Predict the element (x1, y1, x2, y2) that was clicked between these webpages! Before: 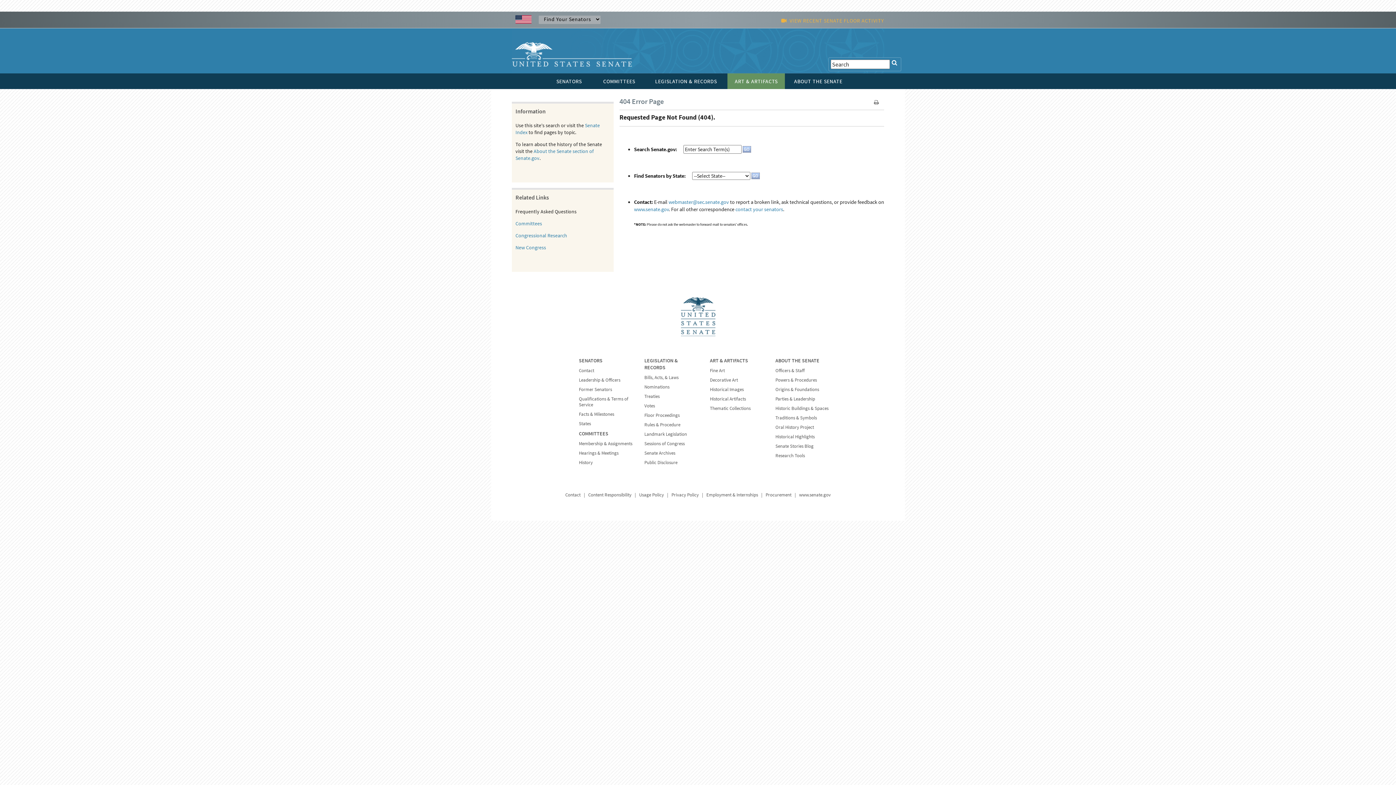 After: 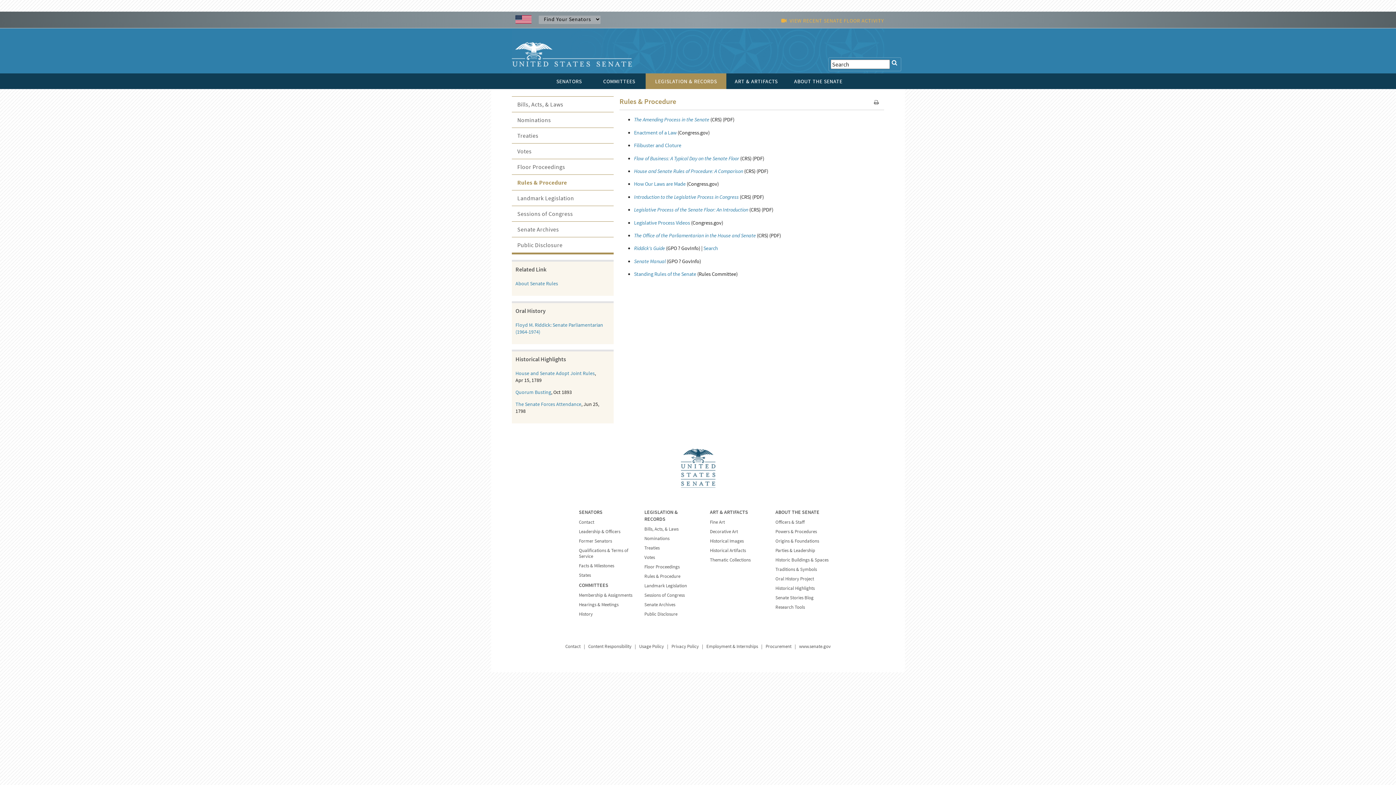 Action: bbox: (644, 421, 680, 428) label: Rules & Procedure